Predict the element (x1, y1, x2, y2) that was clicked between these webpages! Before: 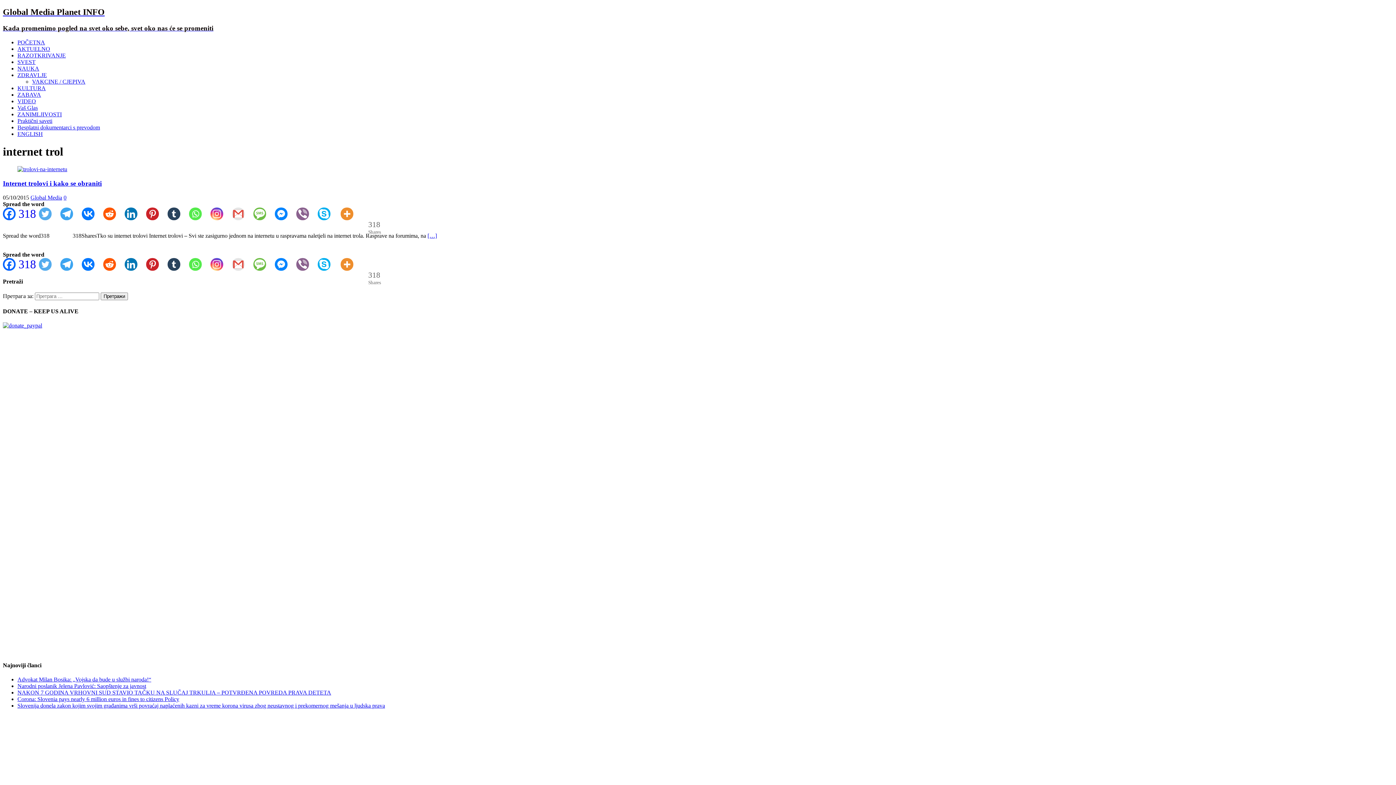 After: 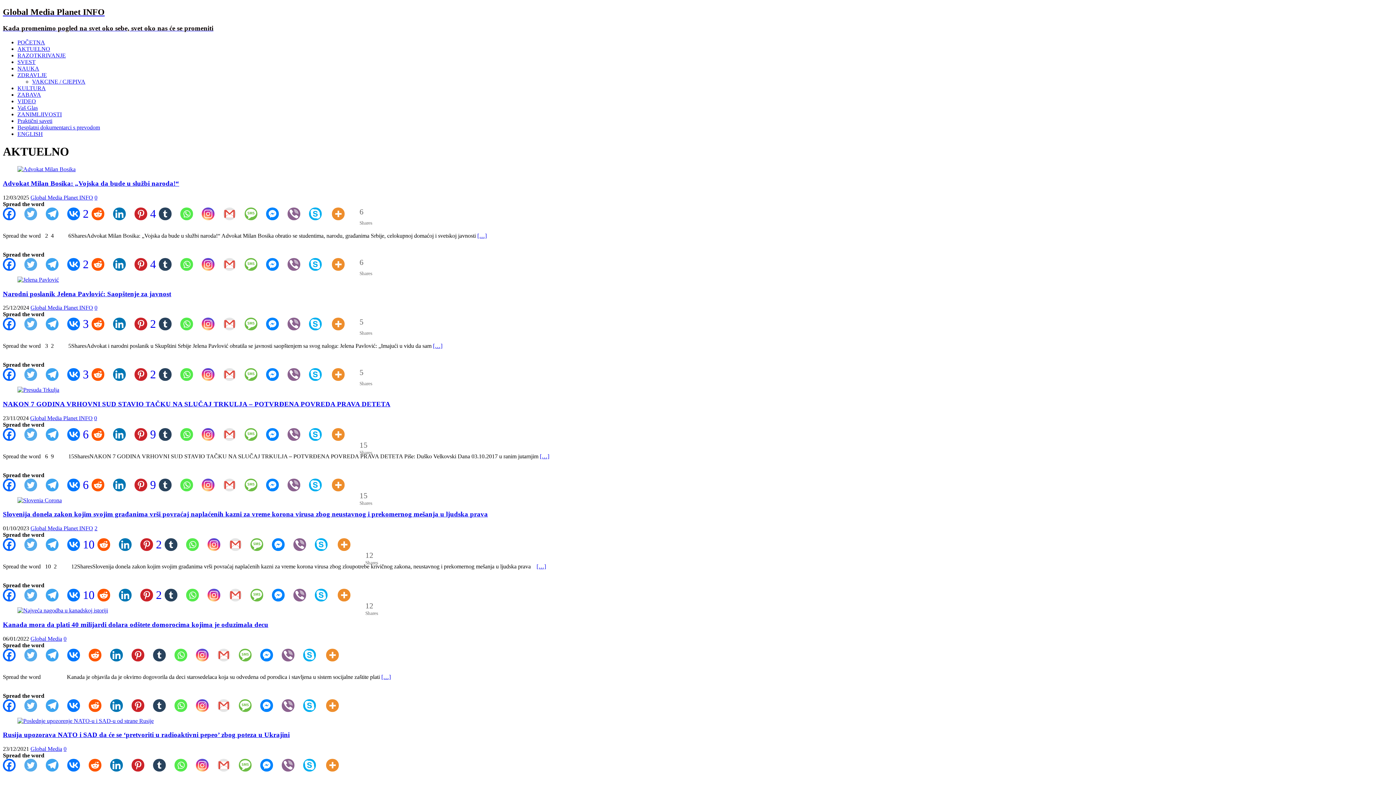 Action: bbox: (17, 45, 50, 51) label: AKTUELNO